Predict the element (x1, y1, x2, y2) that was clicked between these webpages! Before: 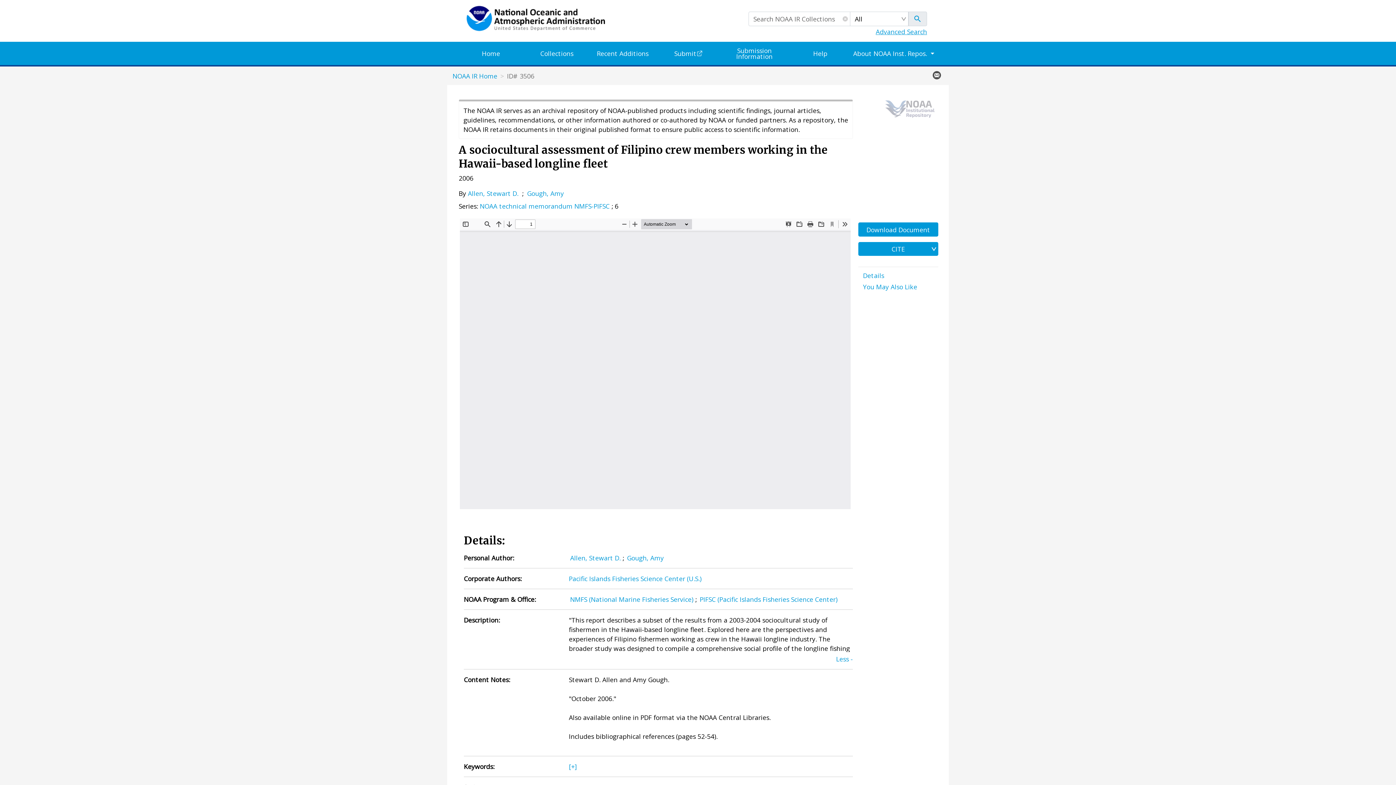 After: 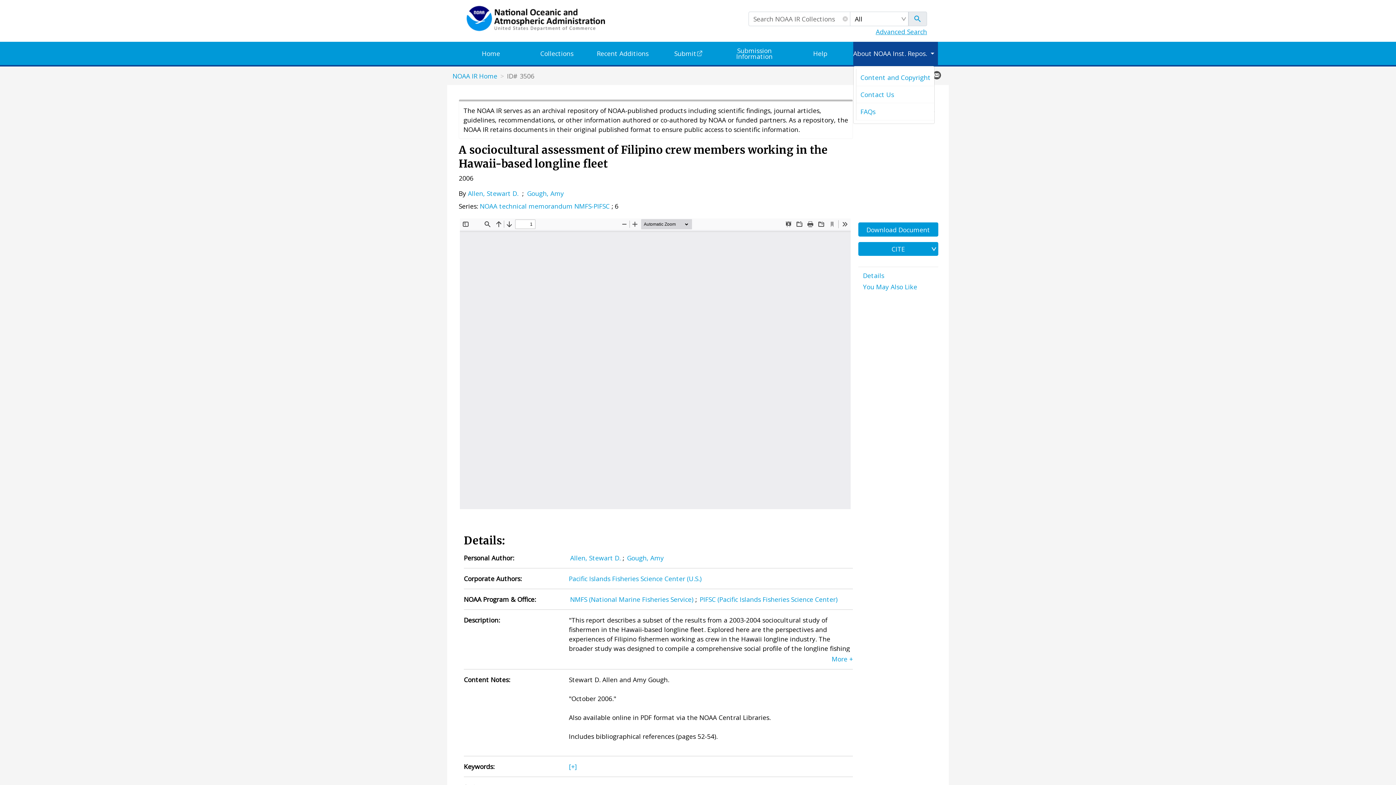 Action: bbox: (853, 41, 938, 65) label: About NOAA Inst. Repos.